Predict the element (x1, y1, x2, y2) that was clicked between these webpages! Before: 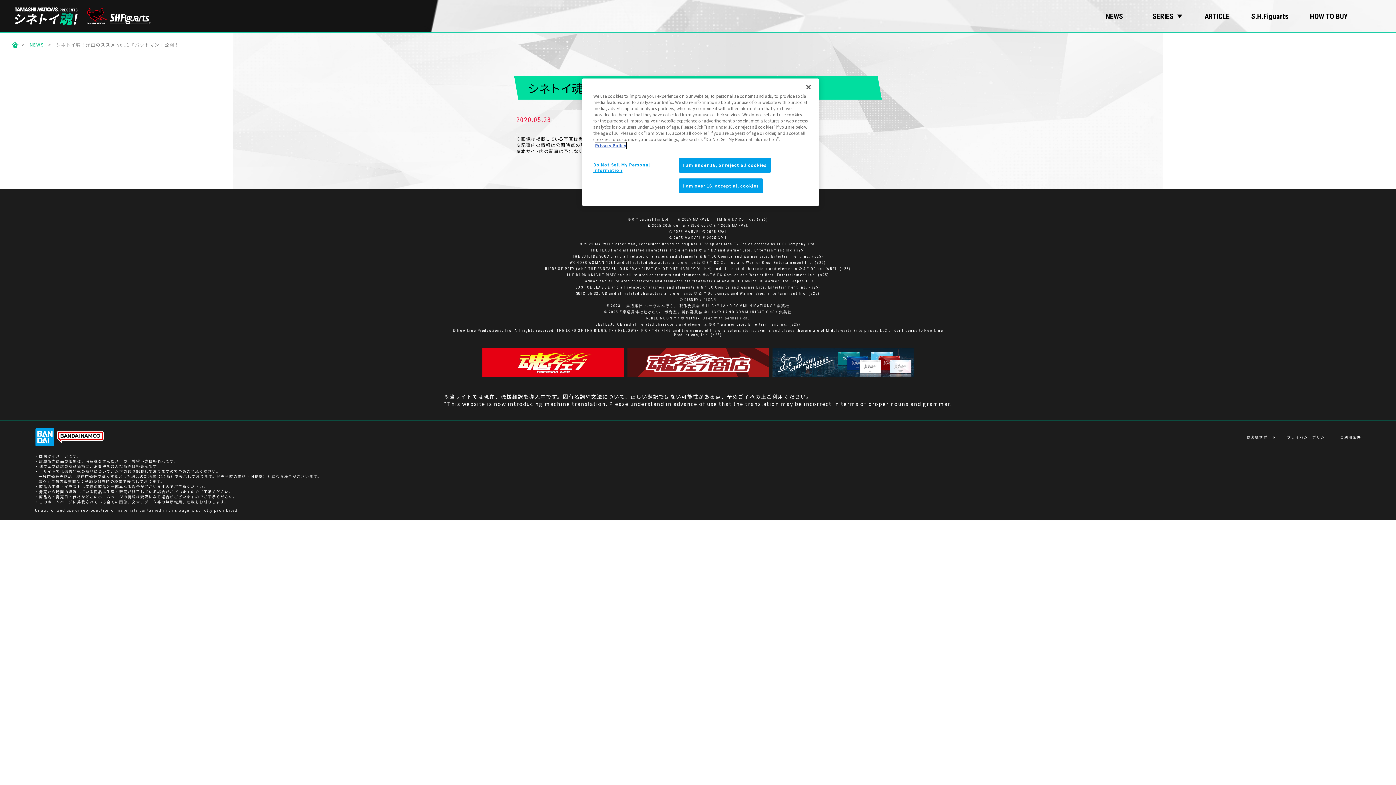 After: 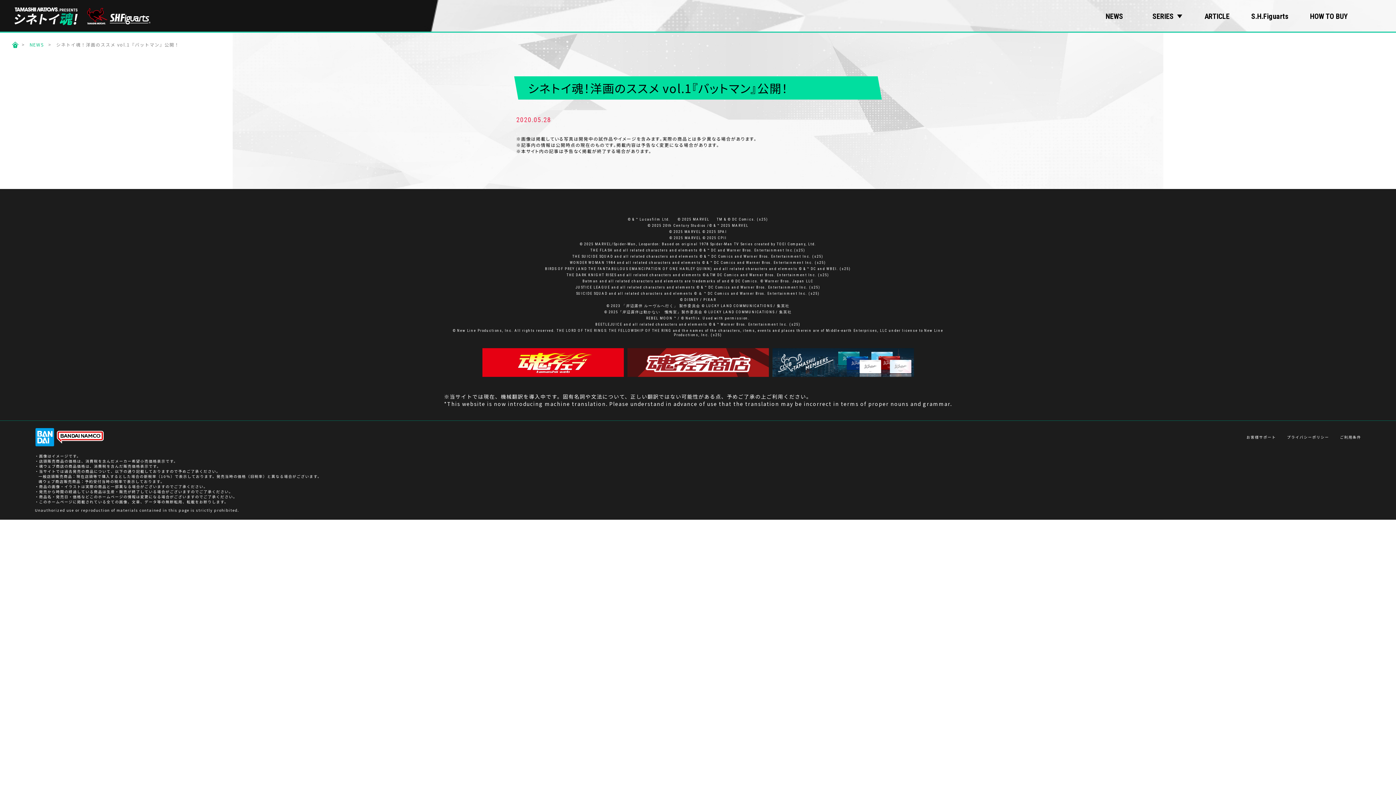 Action: label: Close bbox: (800, 79, 816, 95)